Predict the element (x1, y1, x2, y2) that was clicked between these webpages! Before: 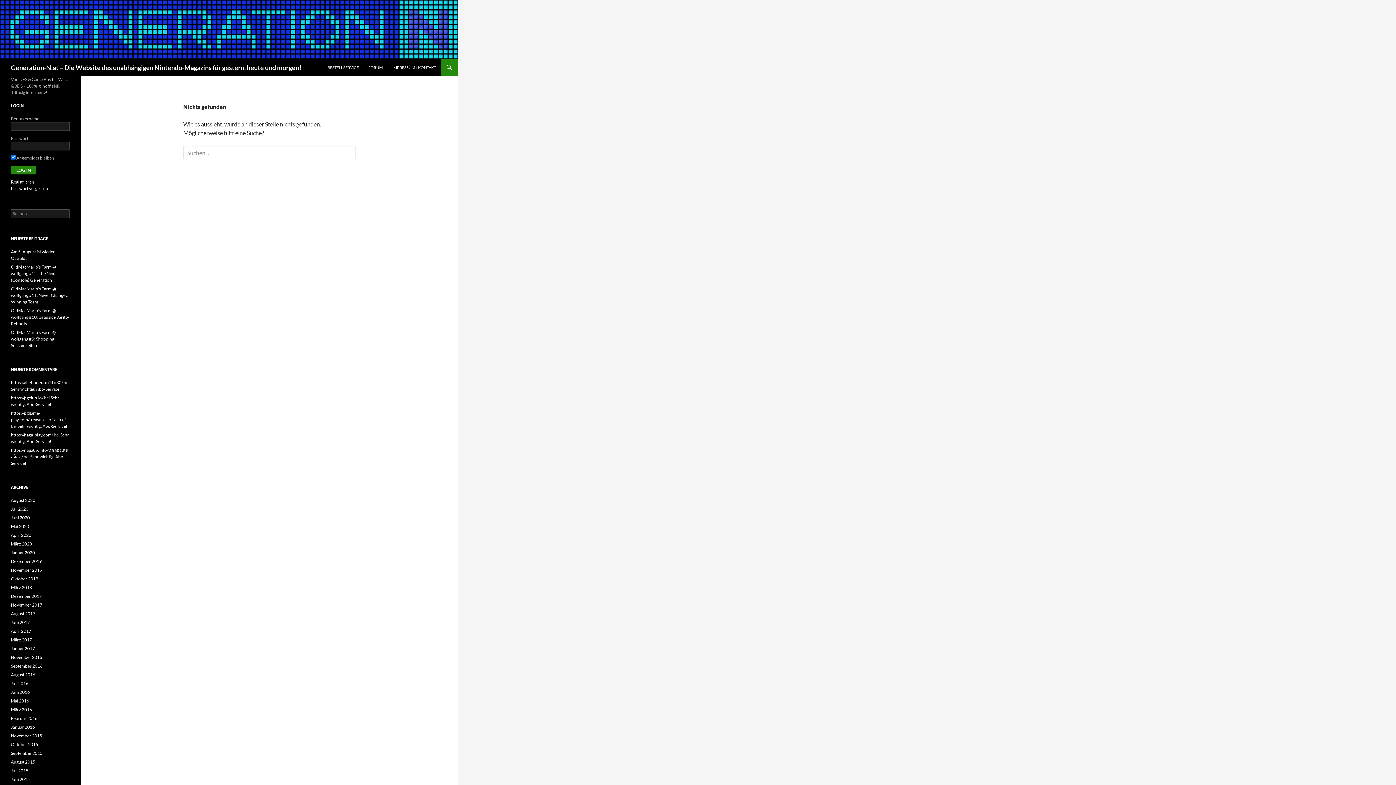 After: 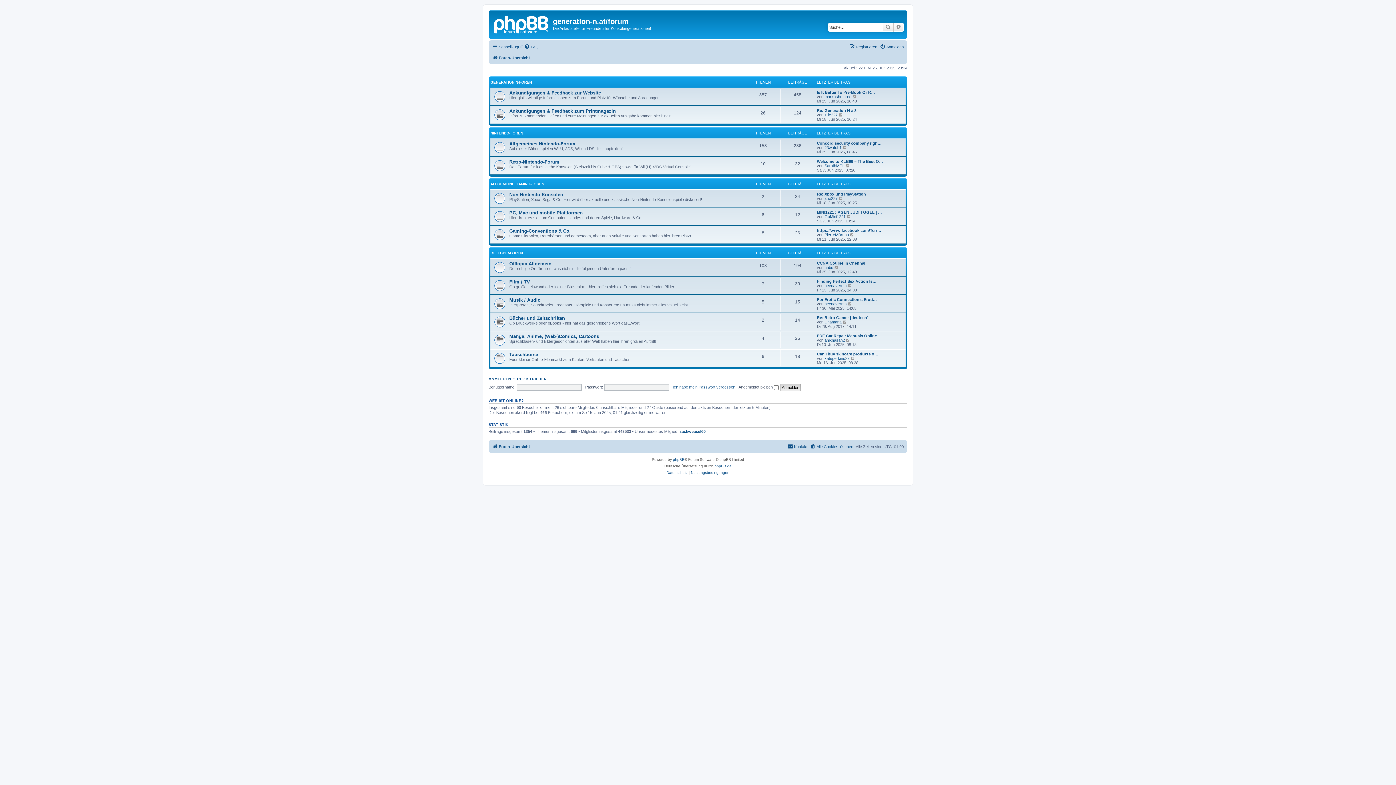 Action: label: FORUM bbox: (364, 58, 387, 76)